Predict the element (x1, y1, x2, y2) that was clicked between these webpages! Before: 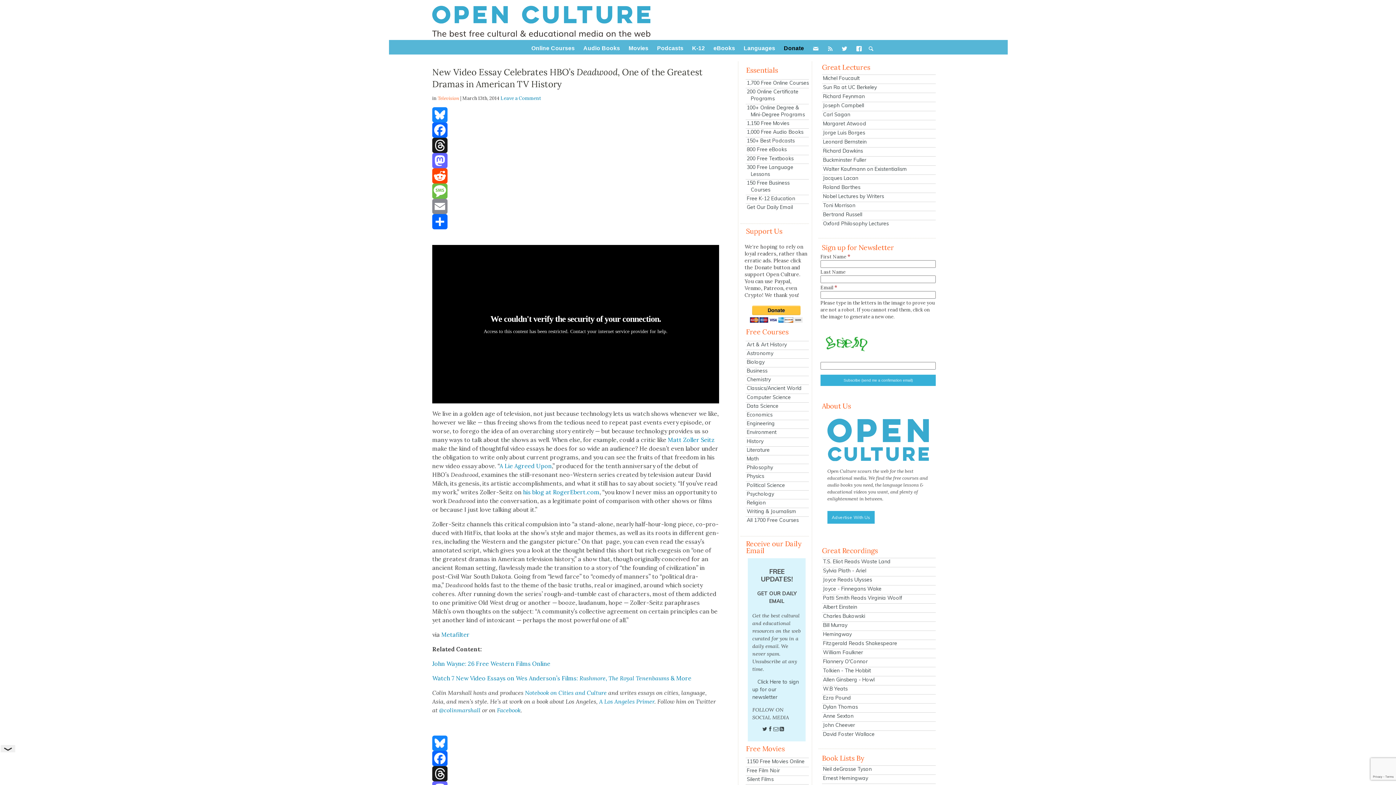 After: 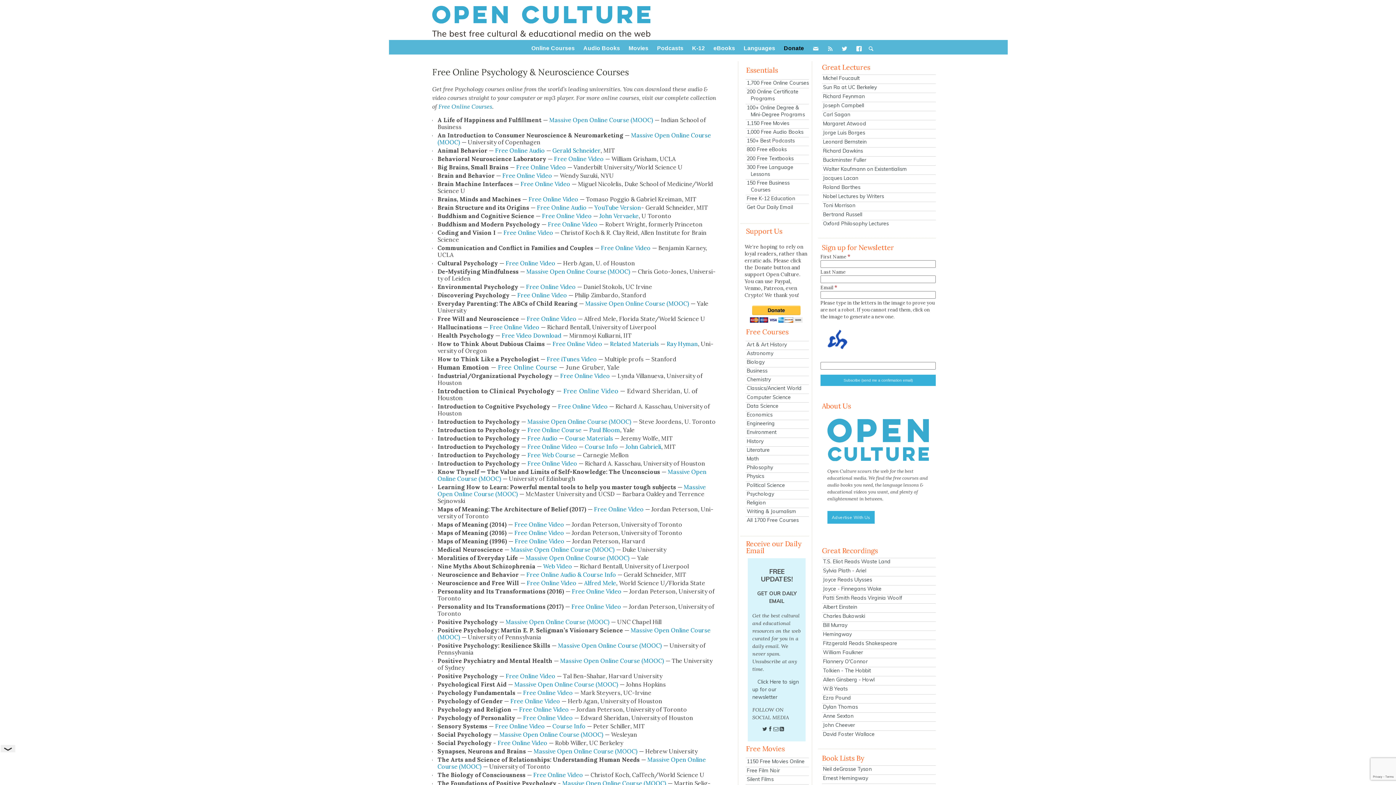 Action: bbox: (745, 490, 809, 497) label: Psychology